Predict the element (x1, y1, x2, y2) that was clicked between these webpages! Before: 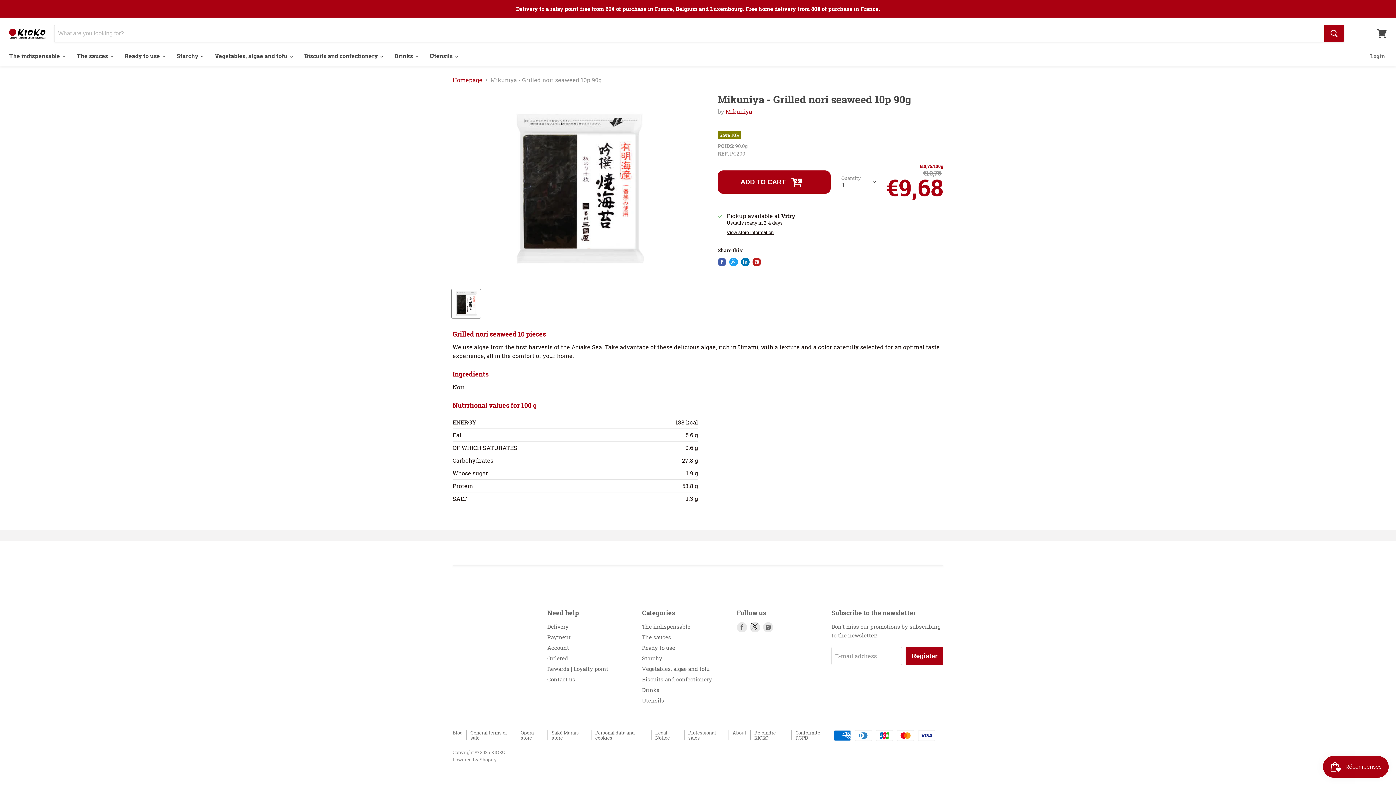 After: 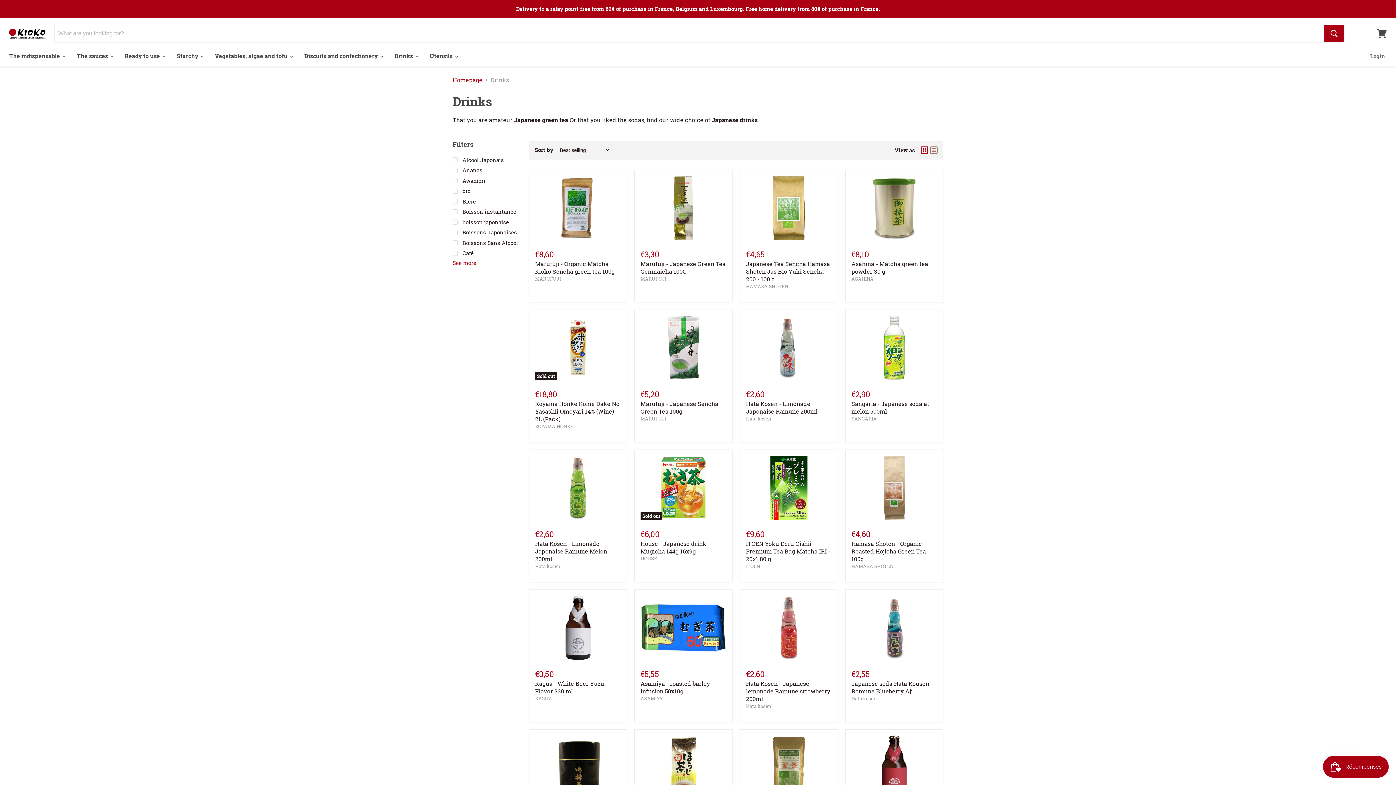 Action: bbox: (642, 686, 659, 693) label: Drinks